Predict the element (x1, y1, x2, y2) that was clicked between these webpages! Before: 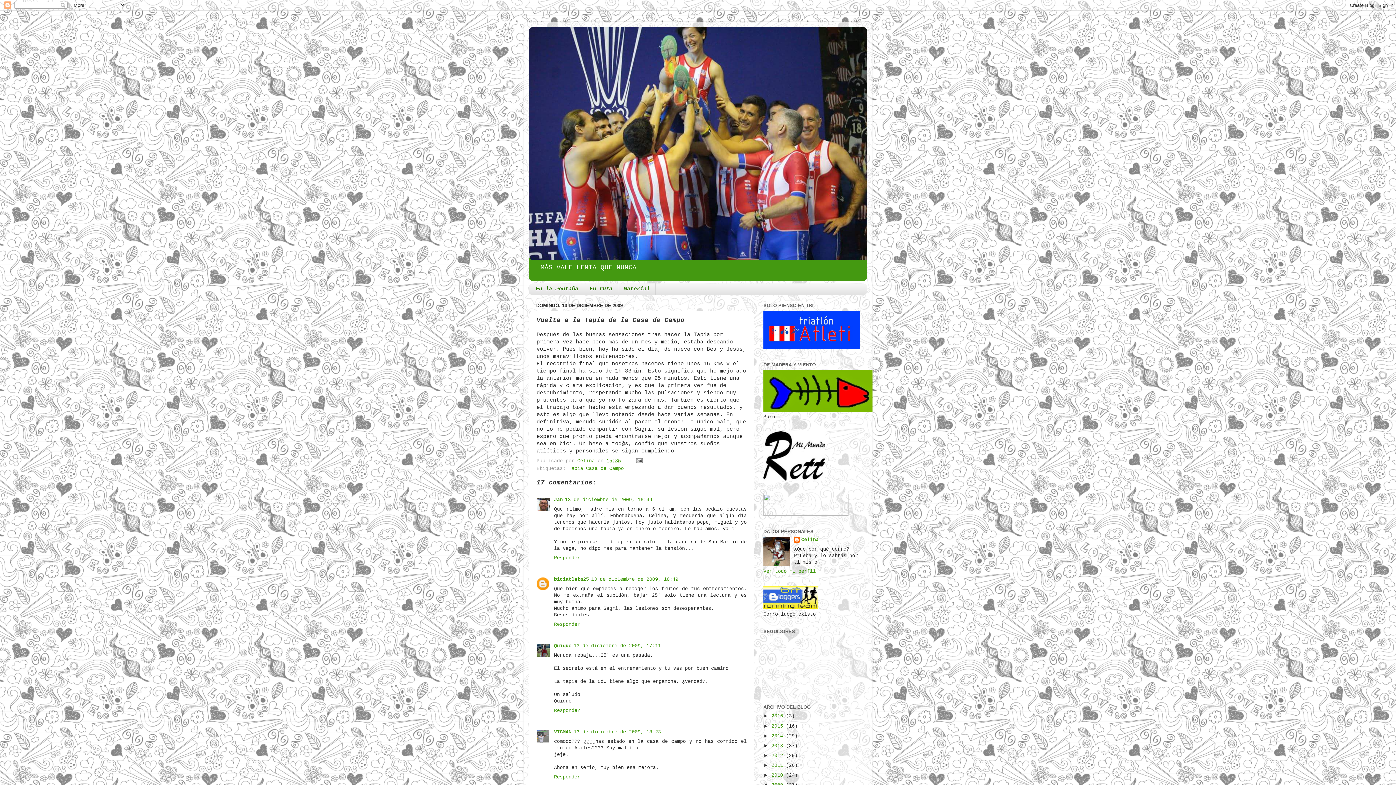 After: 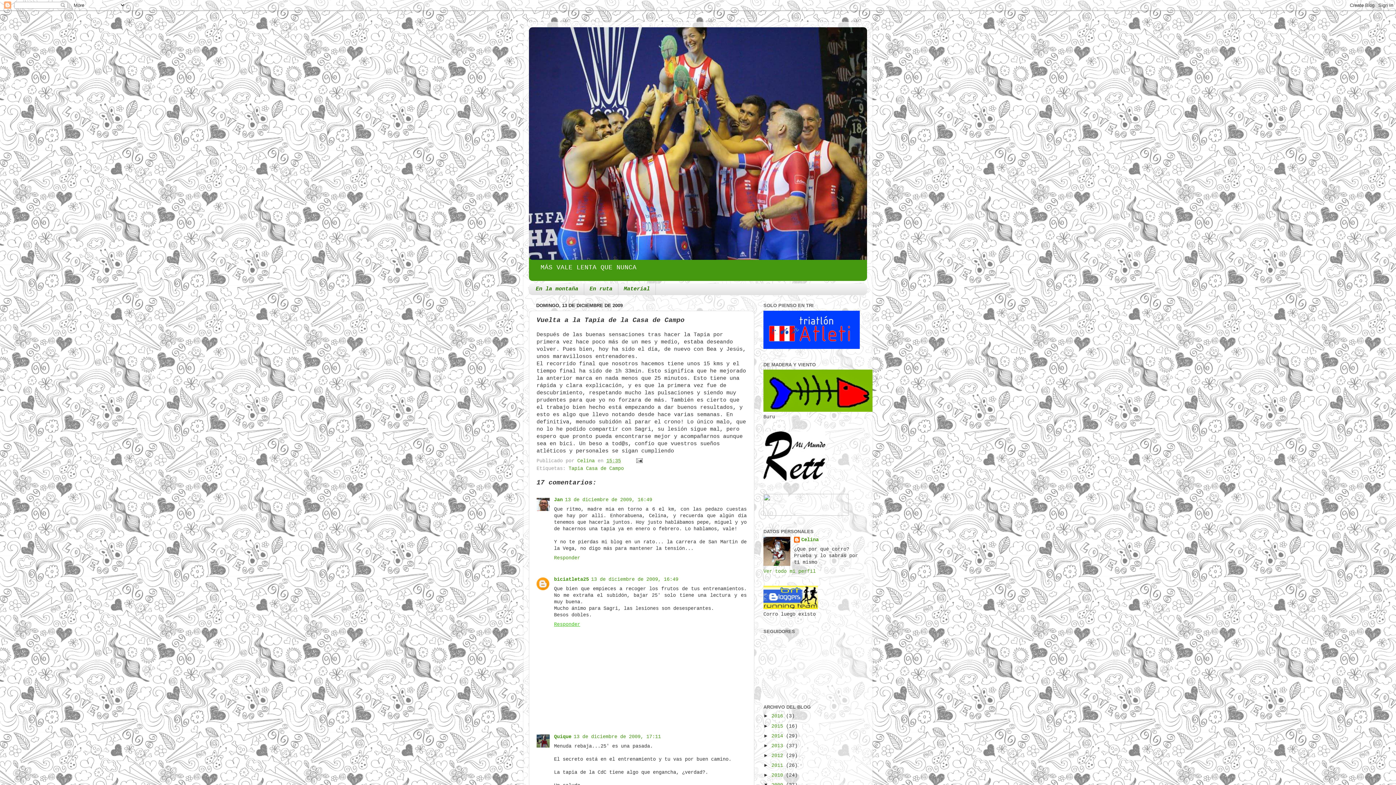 Action: bbox: (554, 620, 582, 627) label: Responder